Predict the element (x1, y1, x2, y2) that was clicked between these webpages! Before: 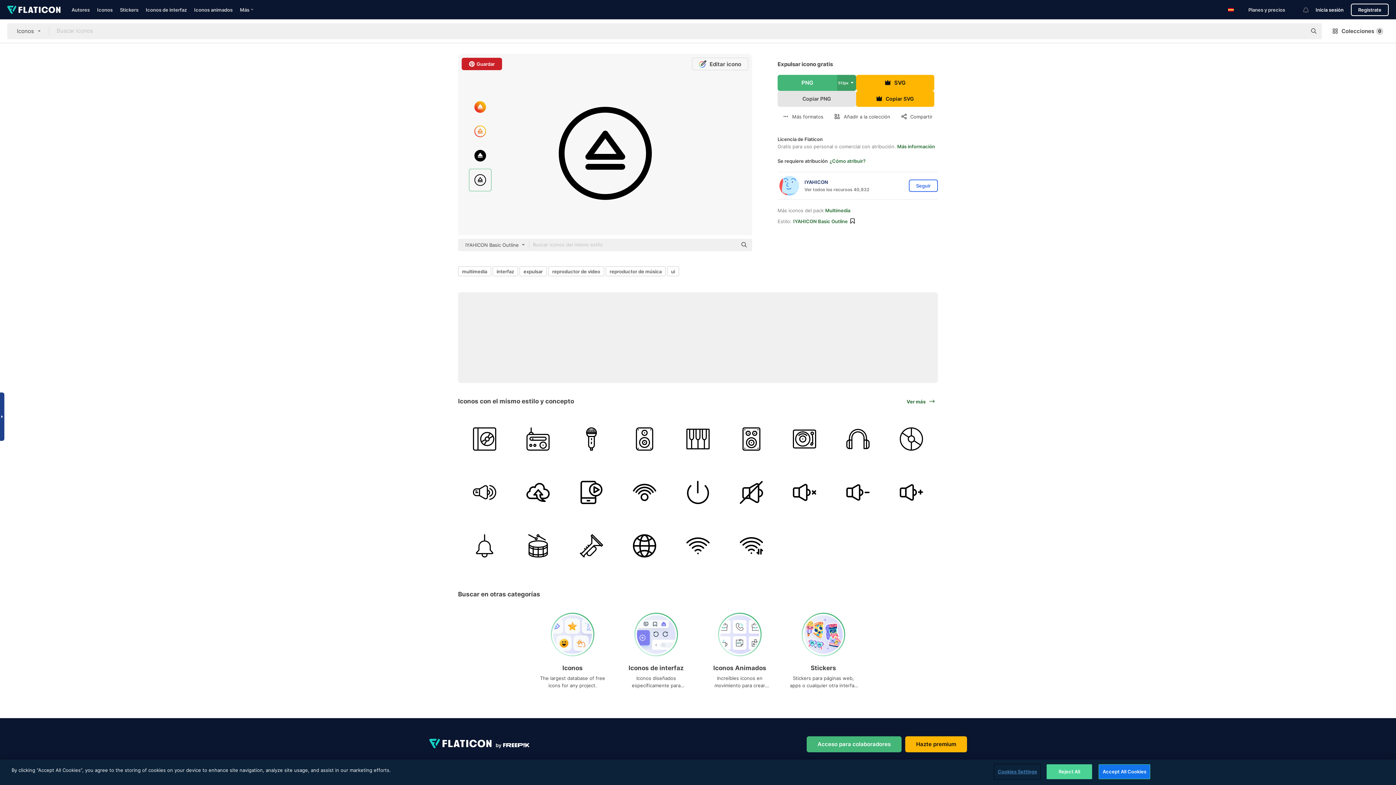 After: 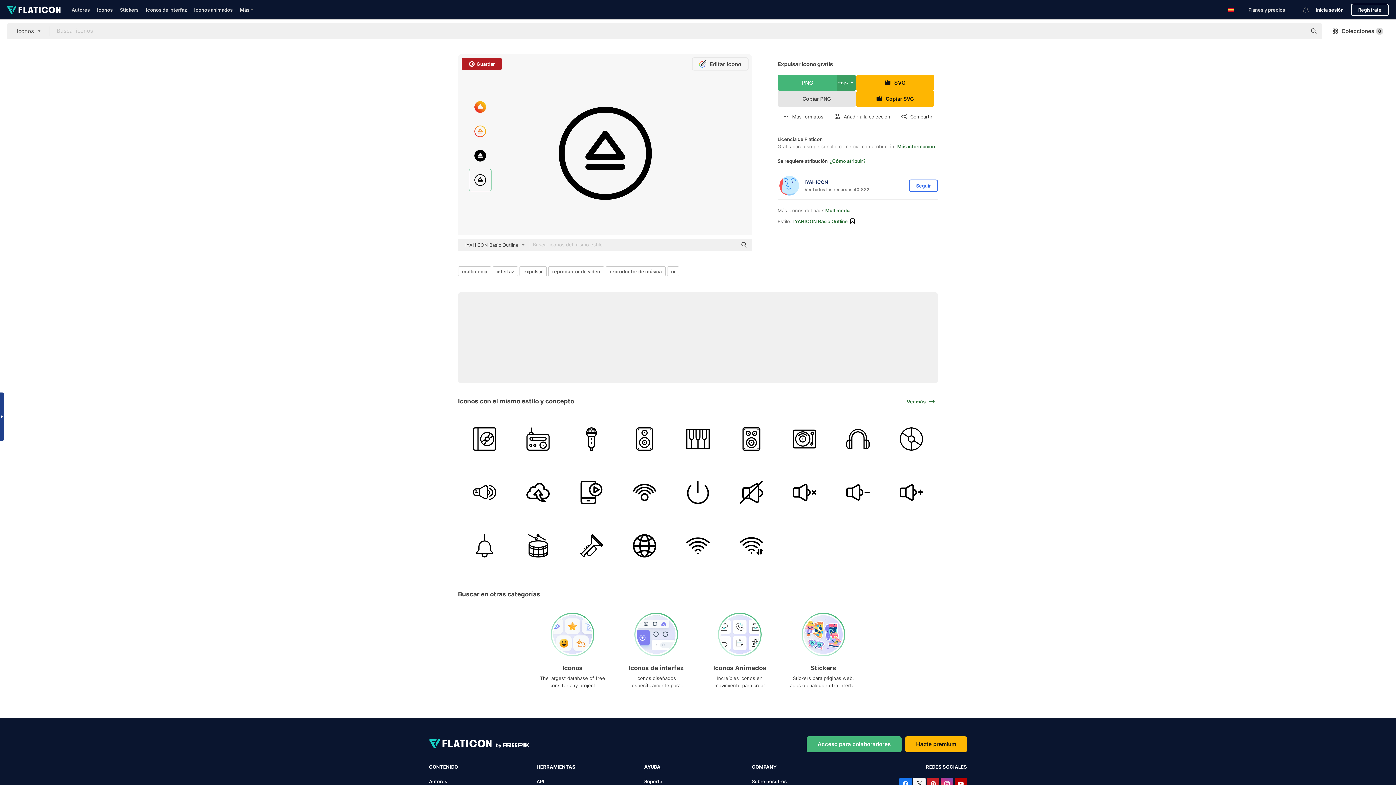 Action: label: Guardar bbox: (461, 57, 502, 70)